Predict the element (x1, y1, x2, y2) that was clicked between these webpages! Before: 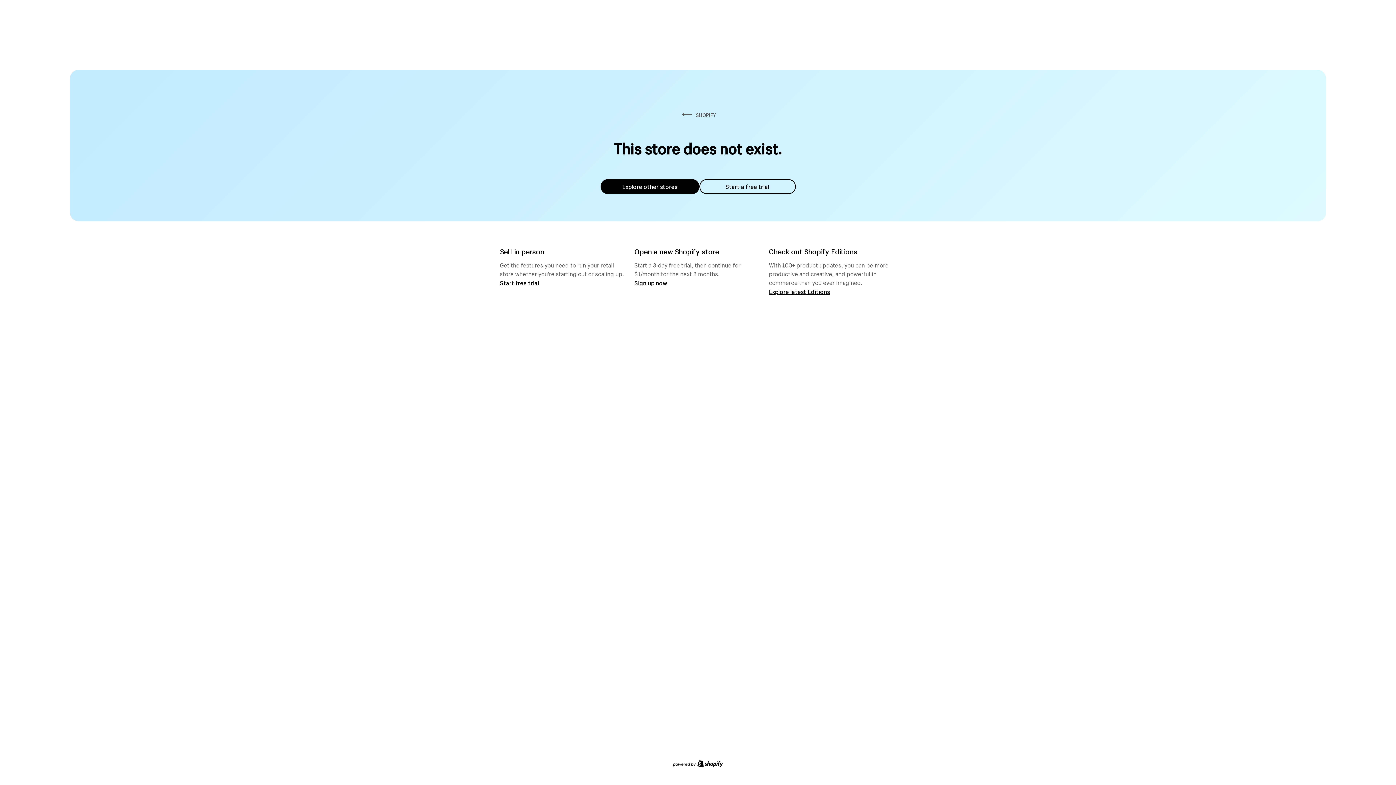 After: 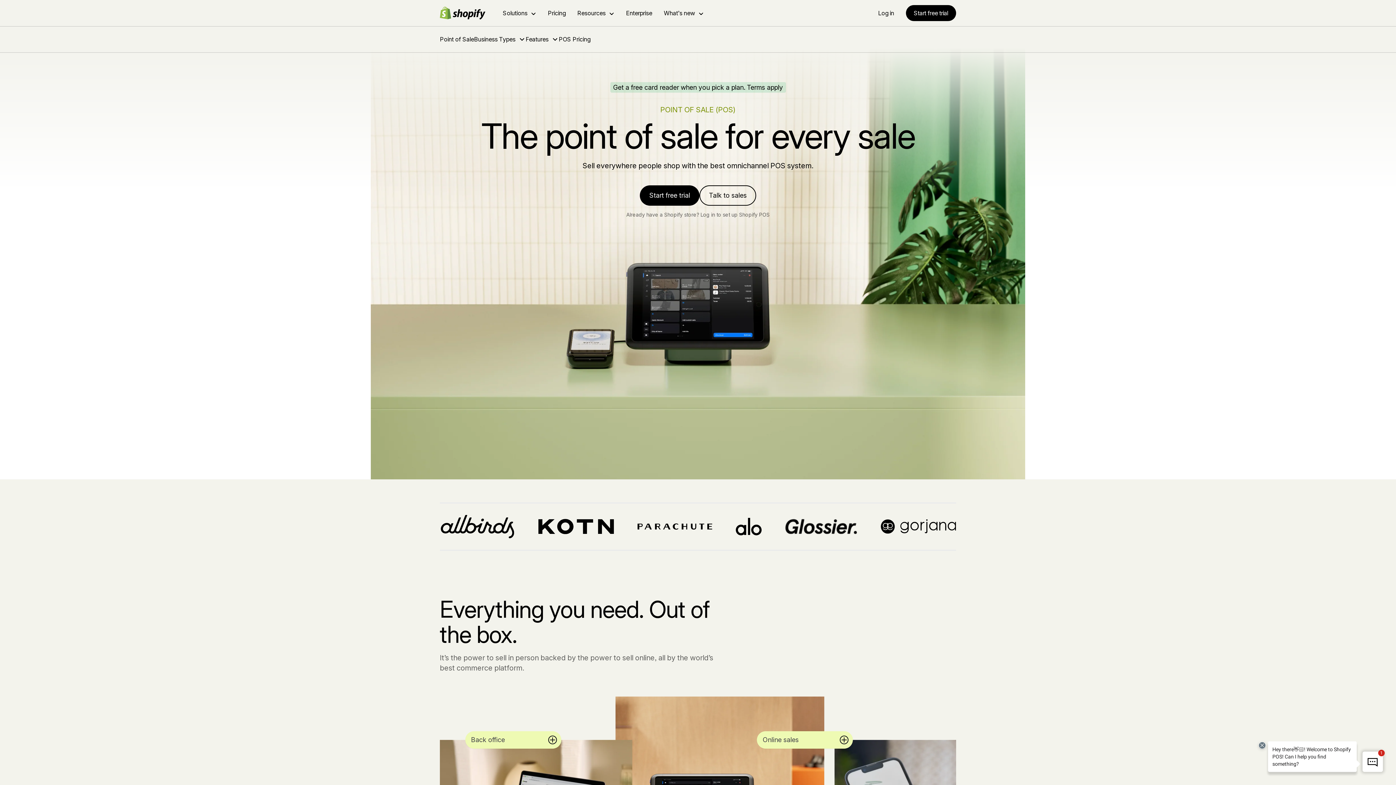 Action: bbox: (500, 279, 539, 286) label: Start free trial